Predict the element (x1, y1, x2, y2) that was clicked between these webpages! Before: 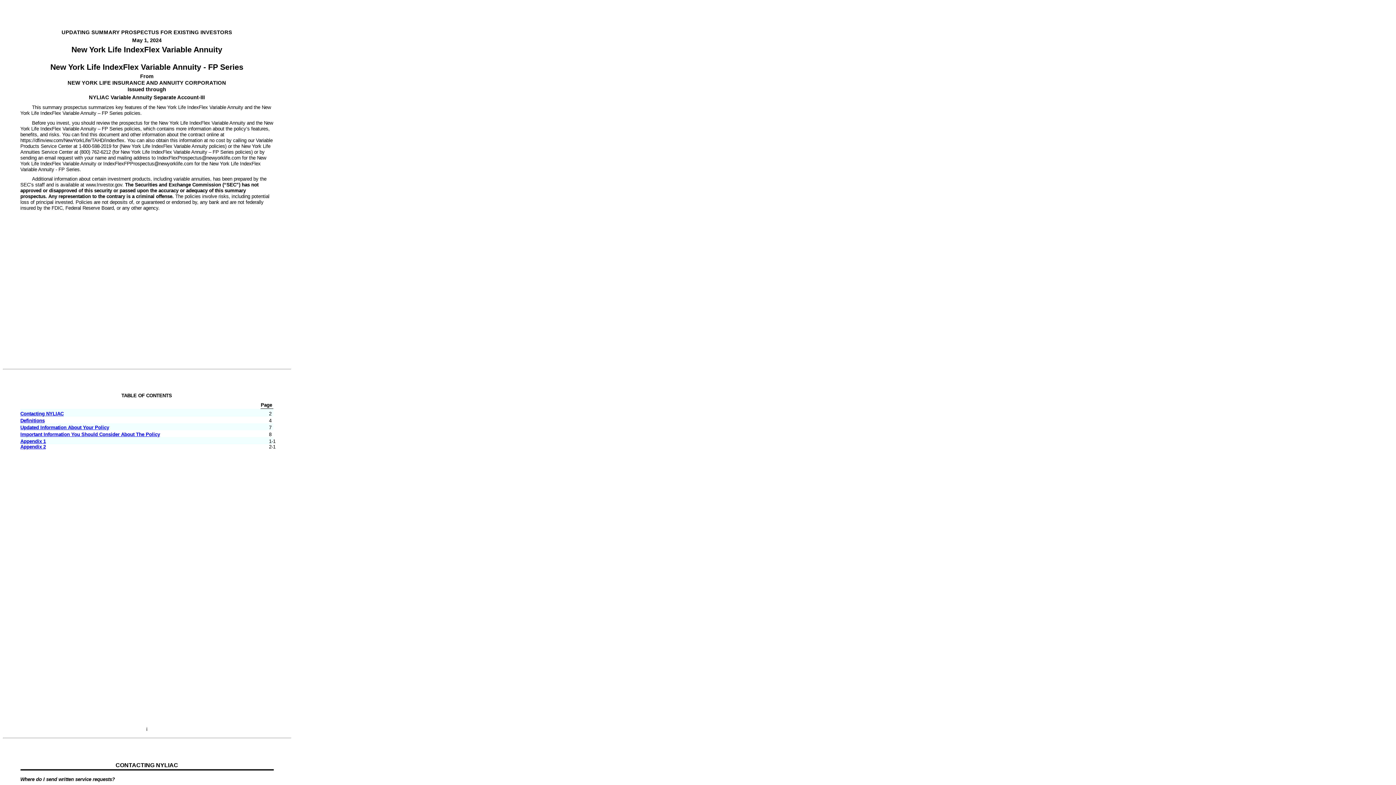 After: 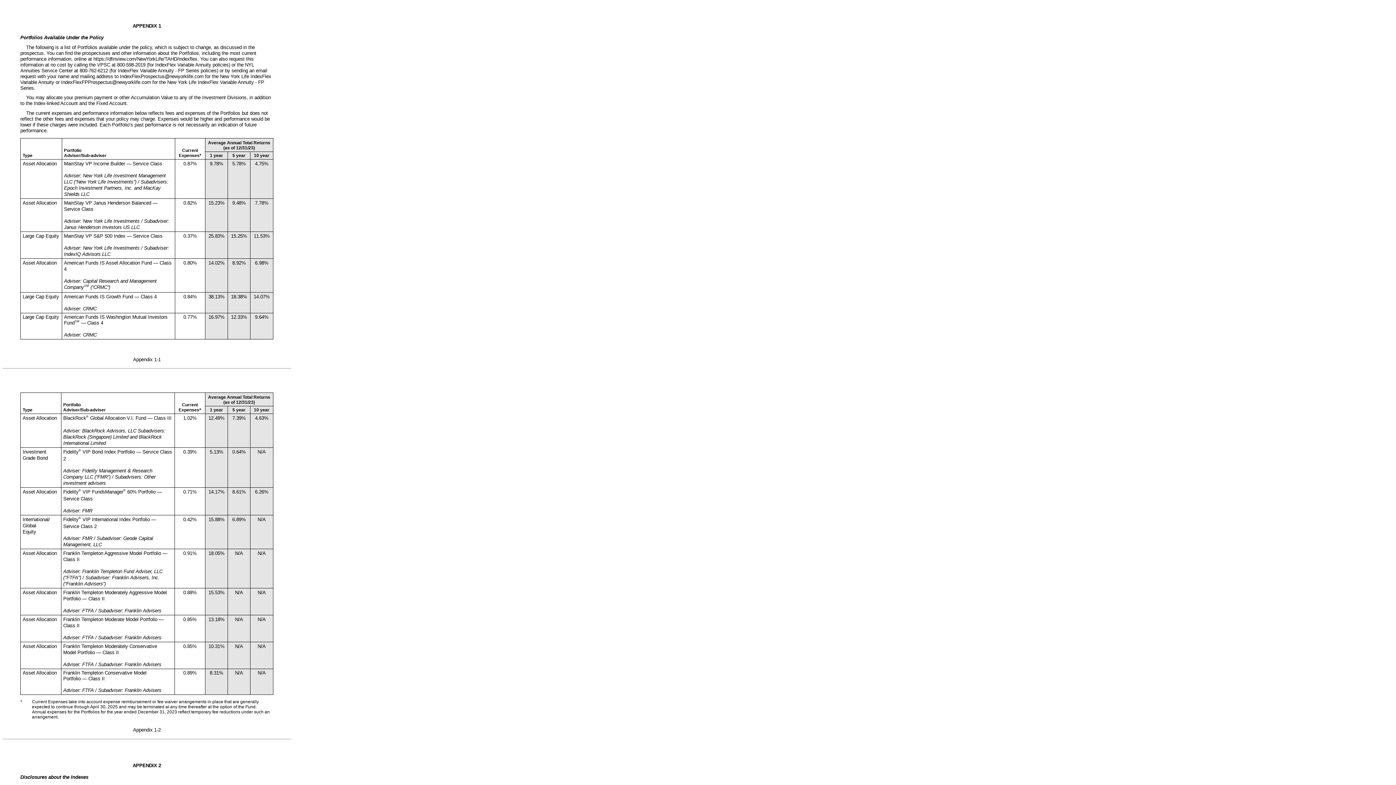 Action: bbox: (20, 438, 43, 444) label: Appendix 